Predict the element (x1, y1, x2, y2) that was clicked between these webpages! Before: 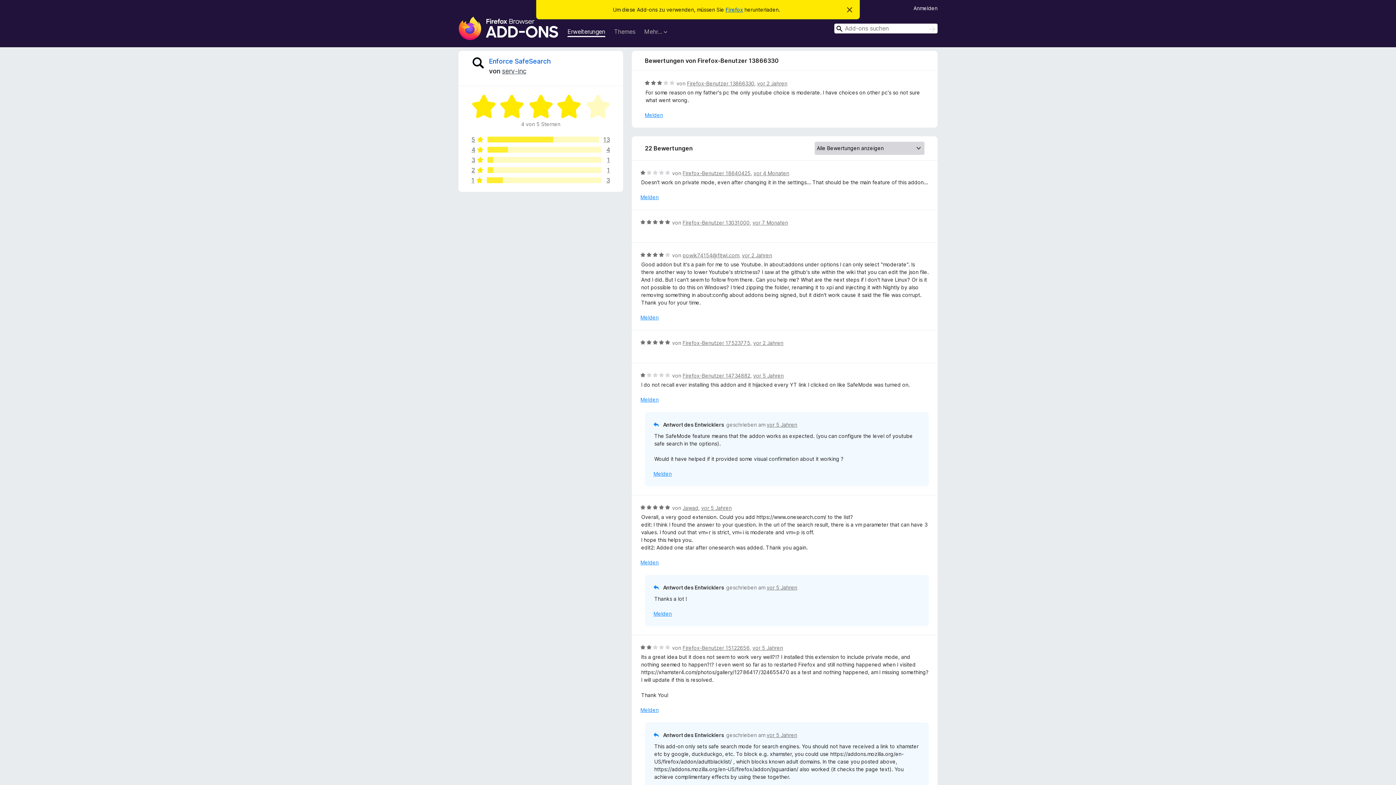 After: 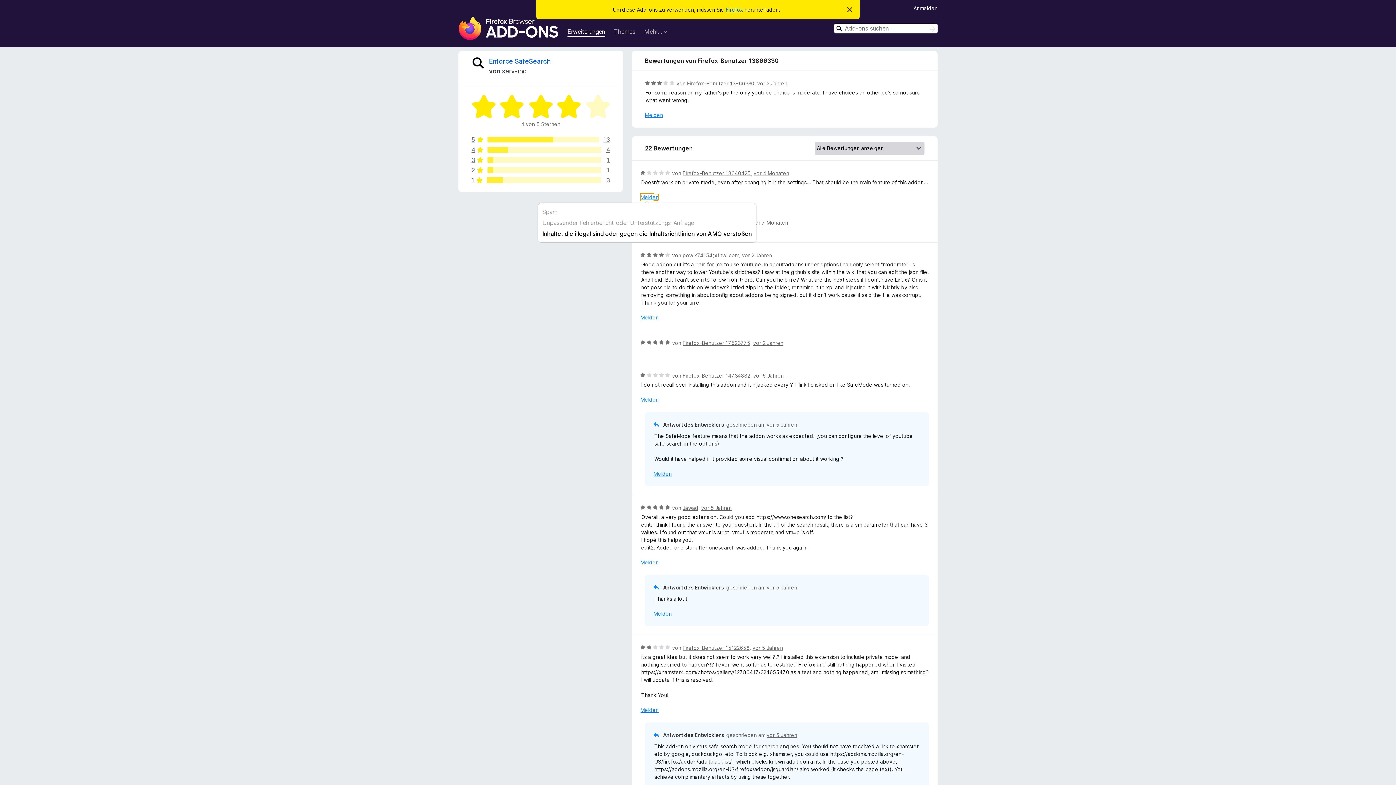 Action: bbox: (640, 193, 658, 201) label: Melden